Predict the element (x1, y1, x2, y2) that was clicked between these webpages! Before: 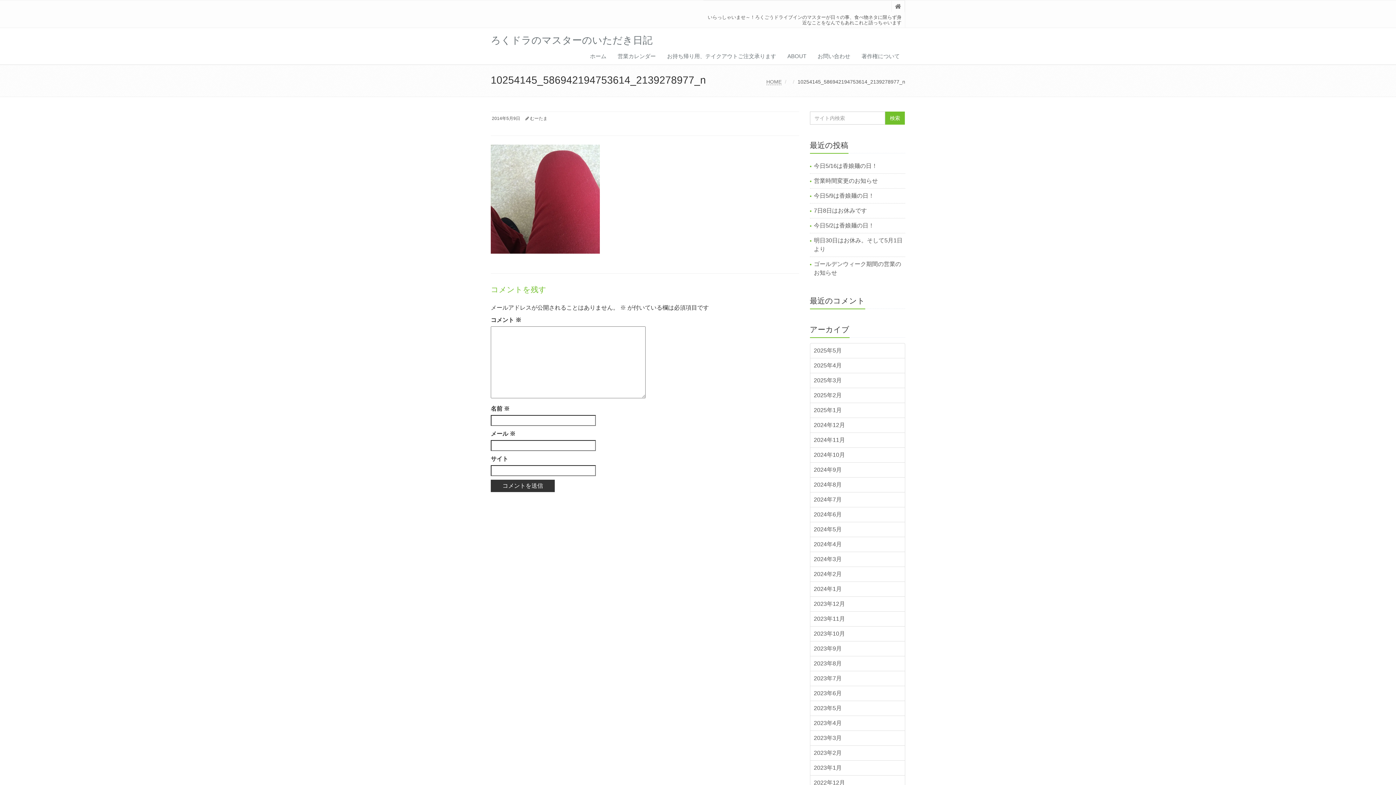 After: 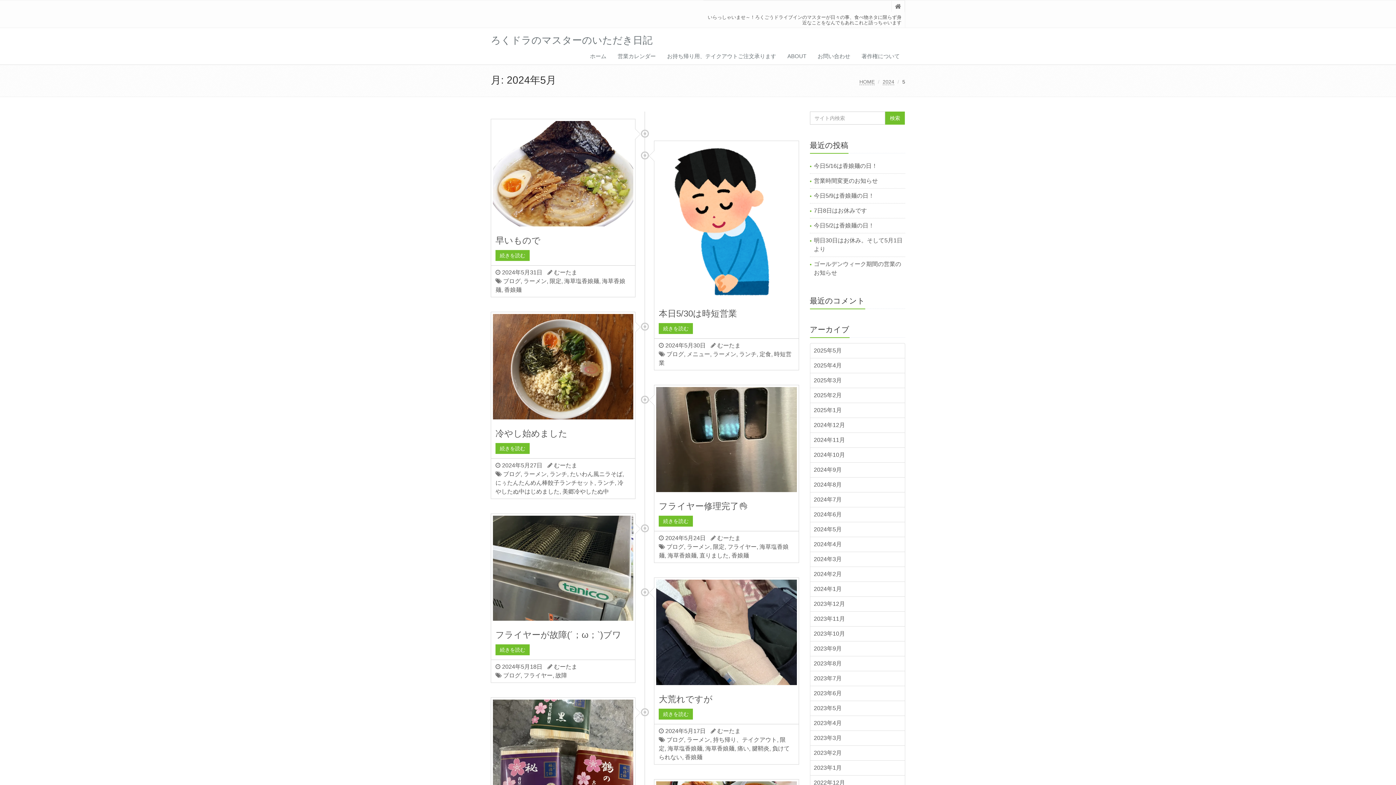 Action: label: 2024年5月 bbox: (810, 522, 905, 537)